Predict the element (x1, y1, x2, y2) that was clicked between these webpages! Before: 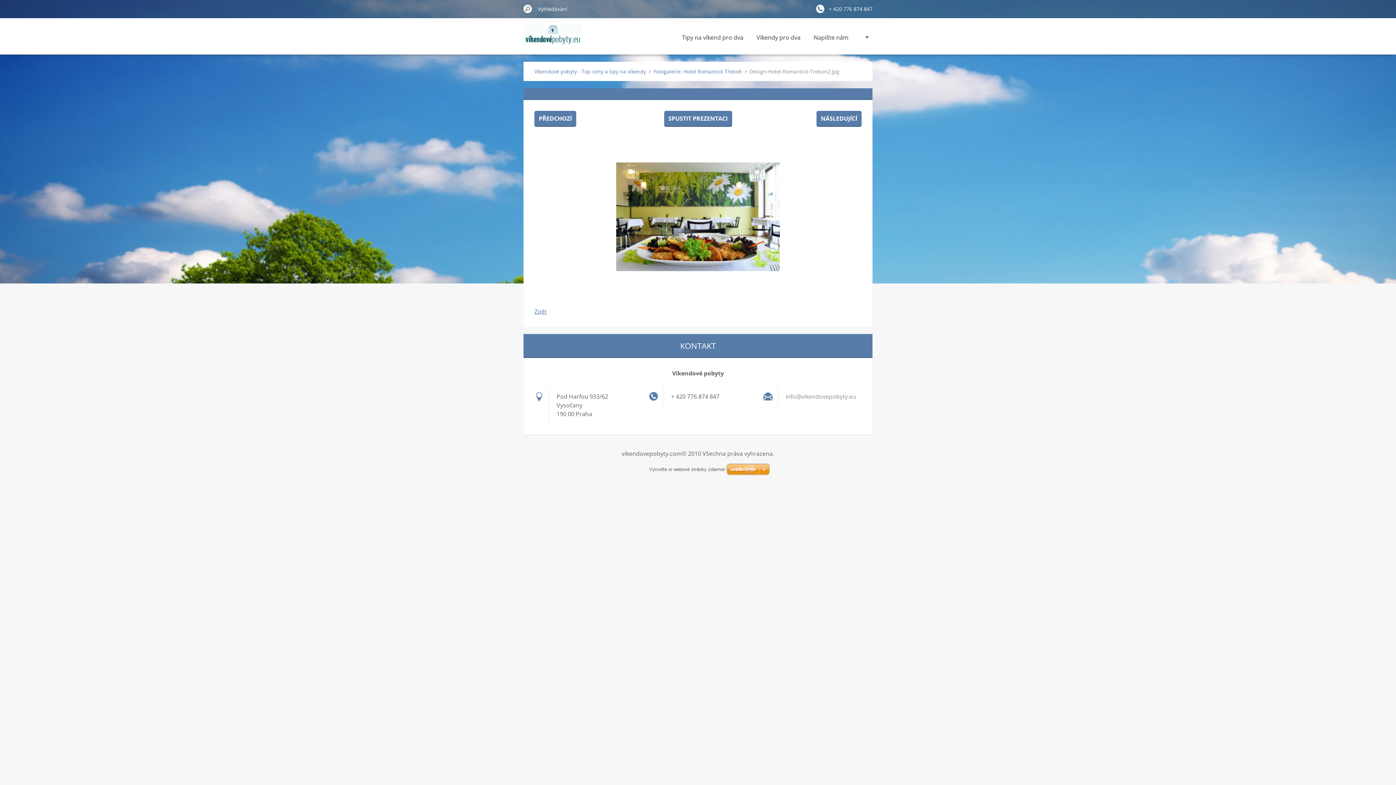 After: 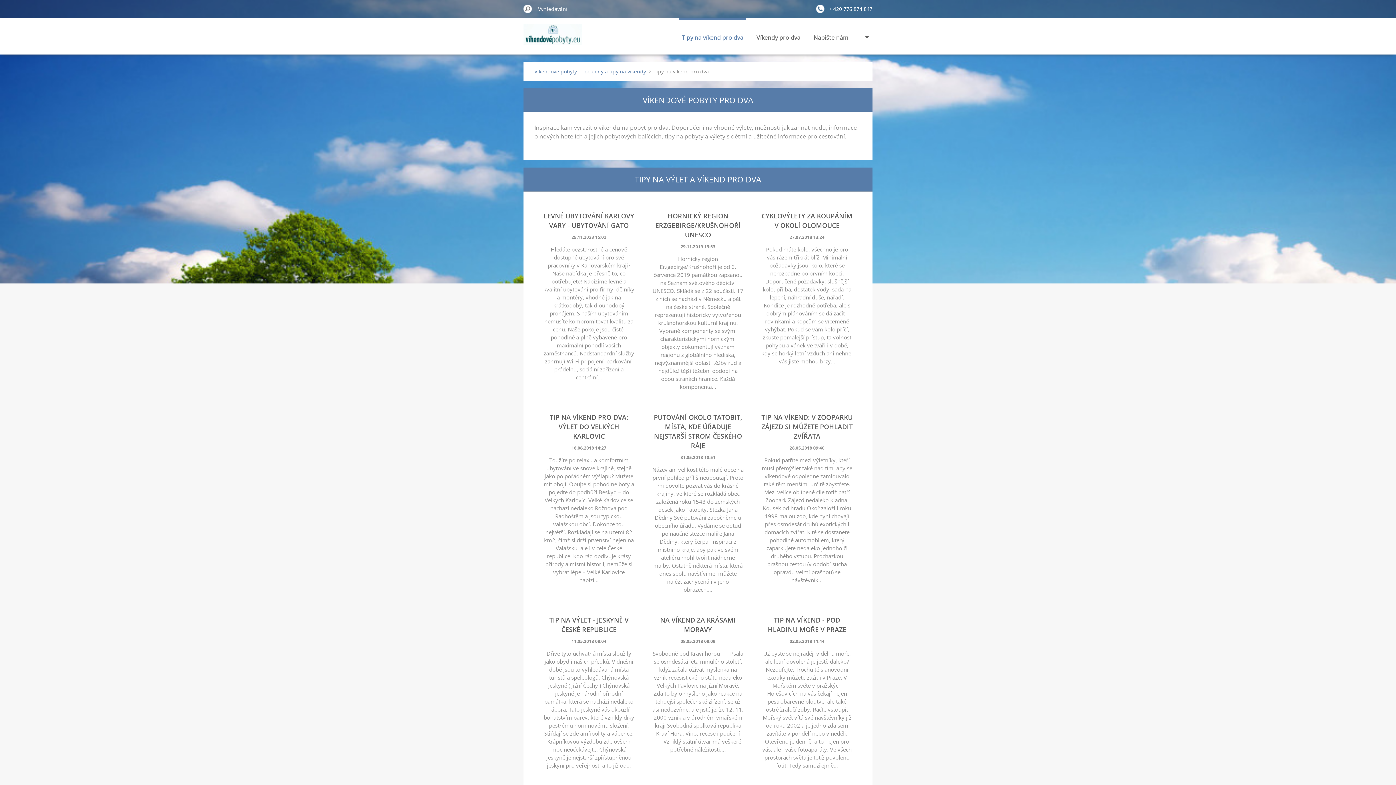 Action: label: Tipy na víkend pro dva bbox: (679, 18, 746, 54)